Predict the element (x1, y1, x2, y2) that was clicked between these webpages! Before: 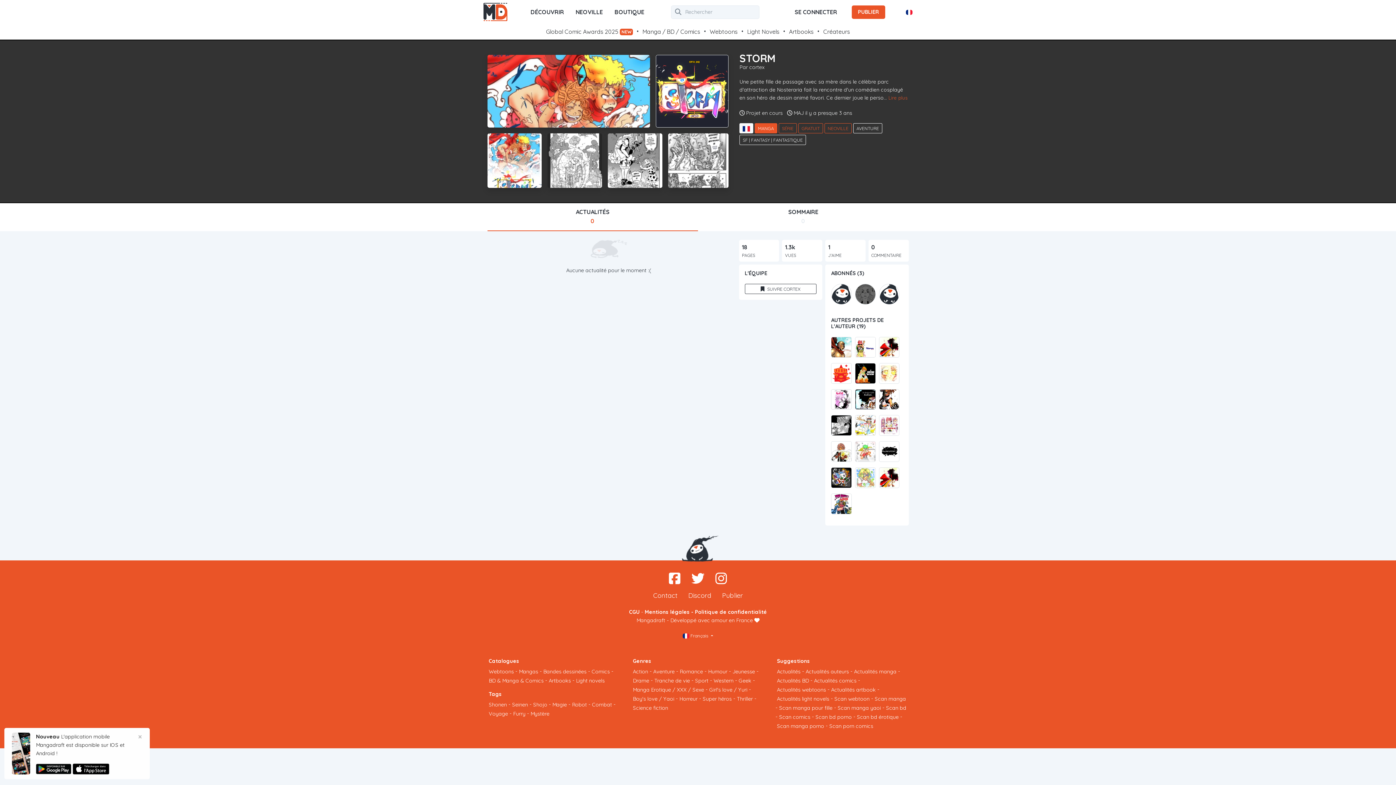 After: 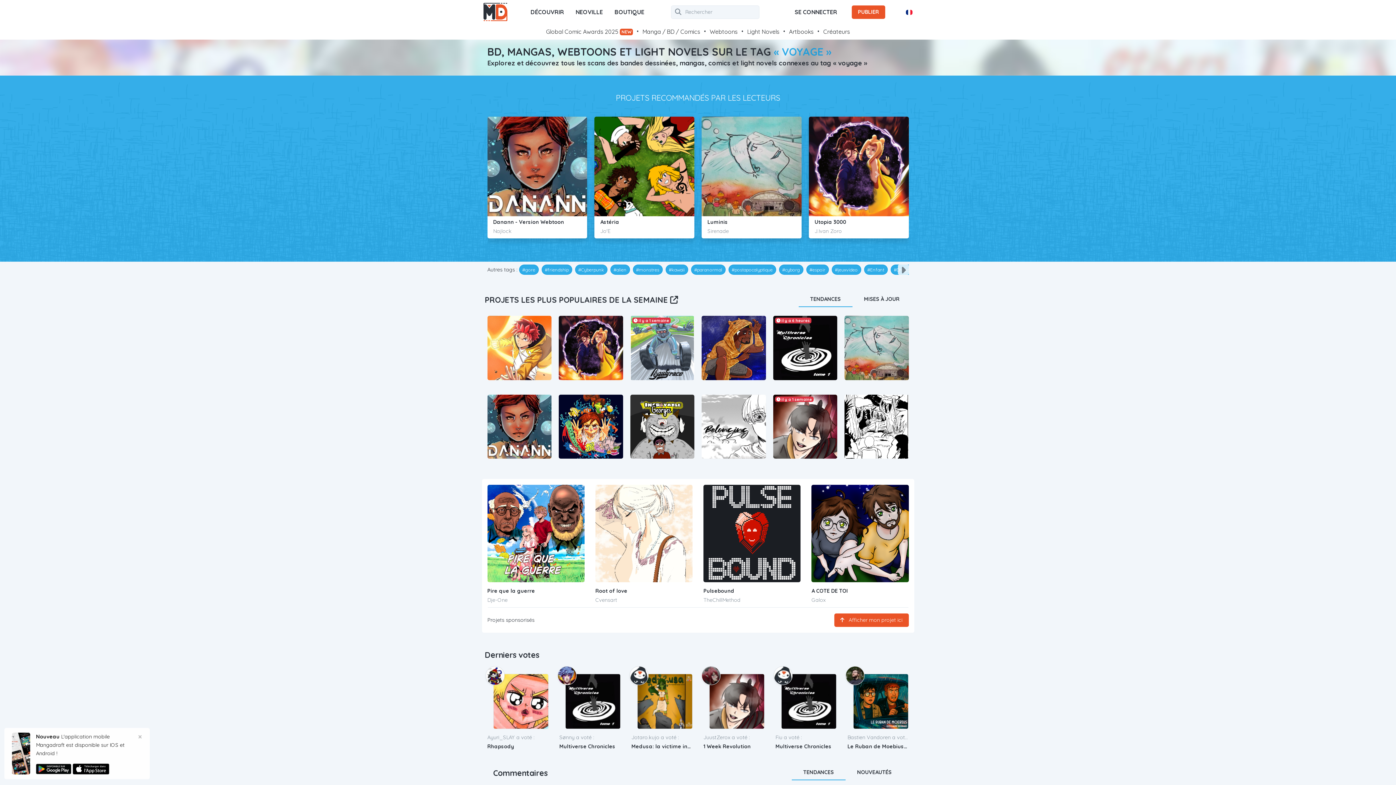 Action: bbox: (487, 709, 509, 718) label: Voyage